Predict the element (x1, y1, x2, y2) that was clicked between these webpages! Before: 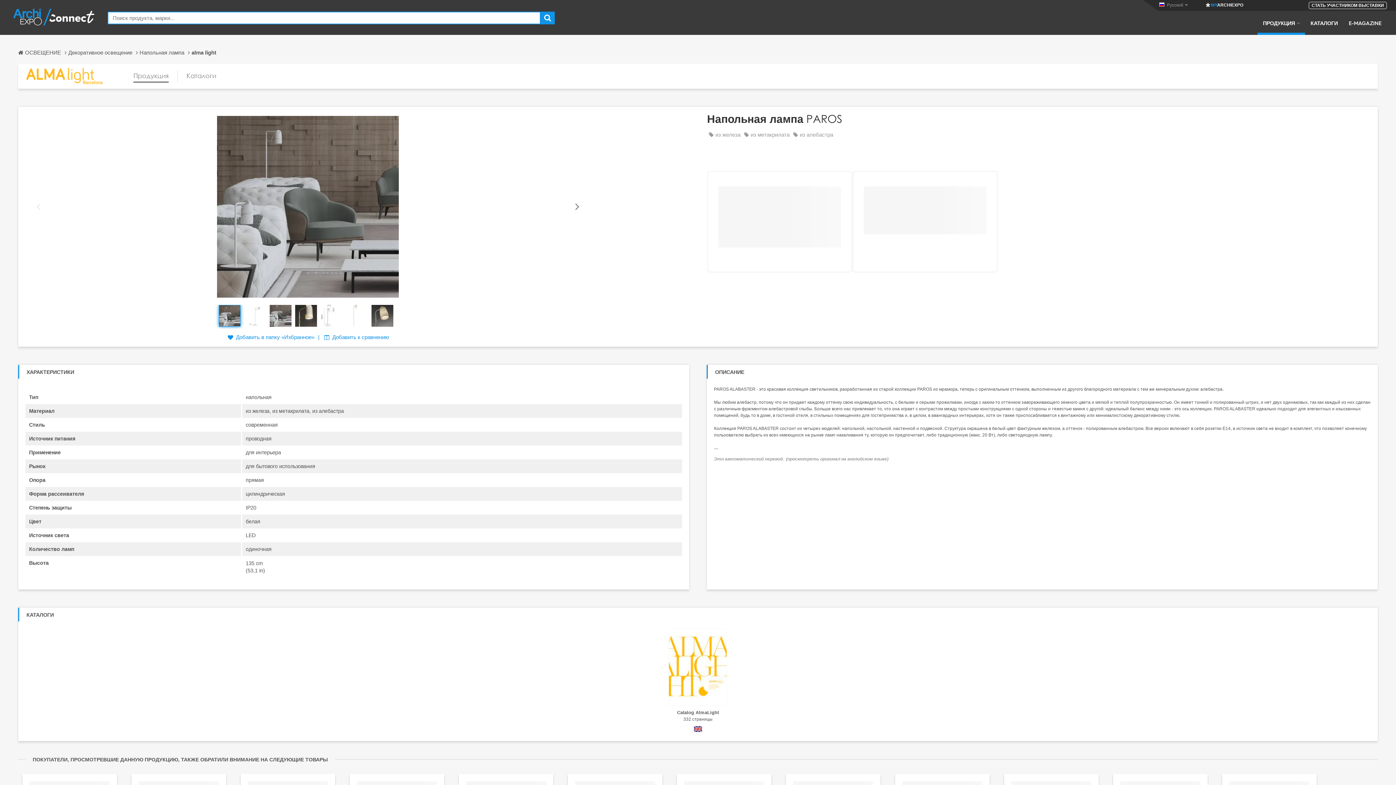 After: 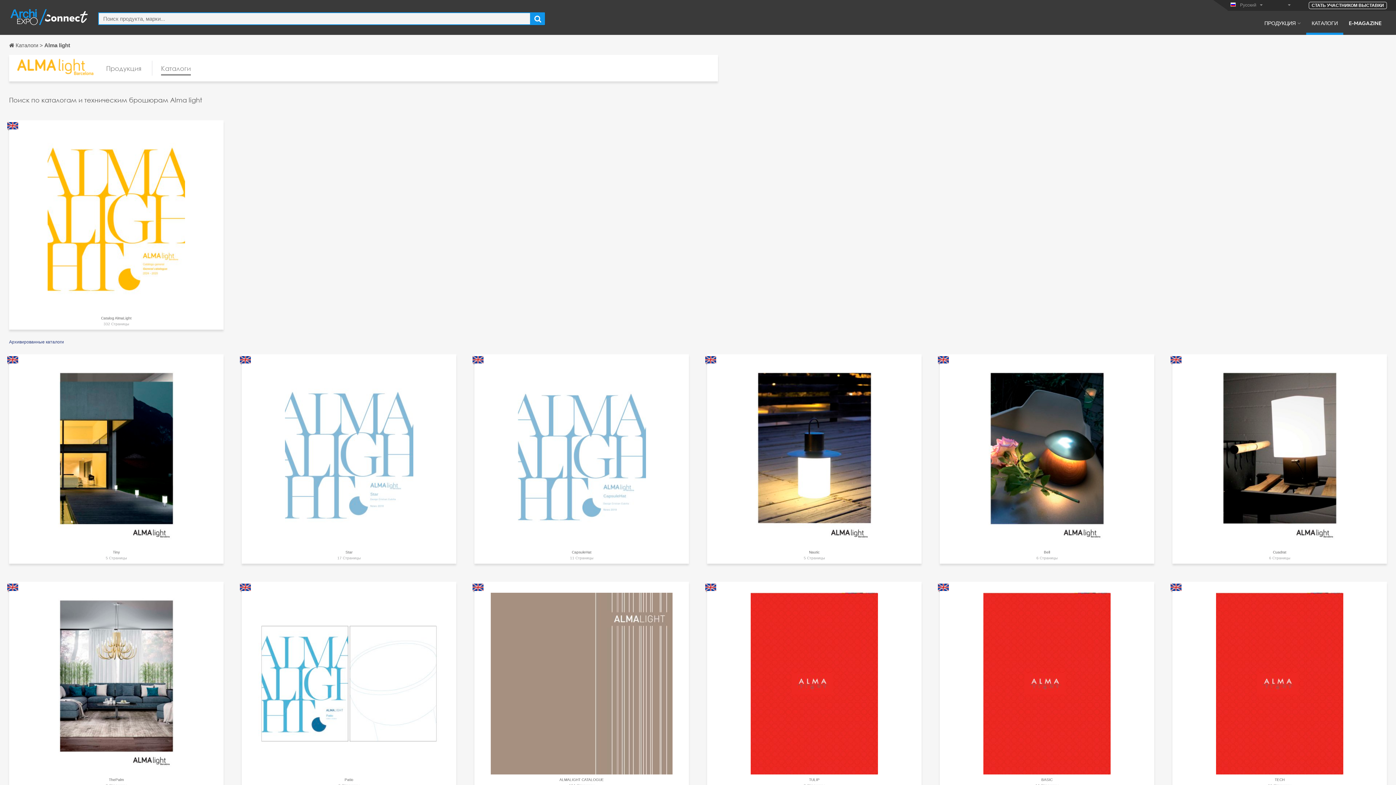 Action: bbox: (186, 69, 216, 82) label: Каталоги